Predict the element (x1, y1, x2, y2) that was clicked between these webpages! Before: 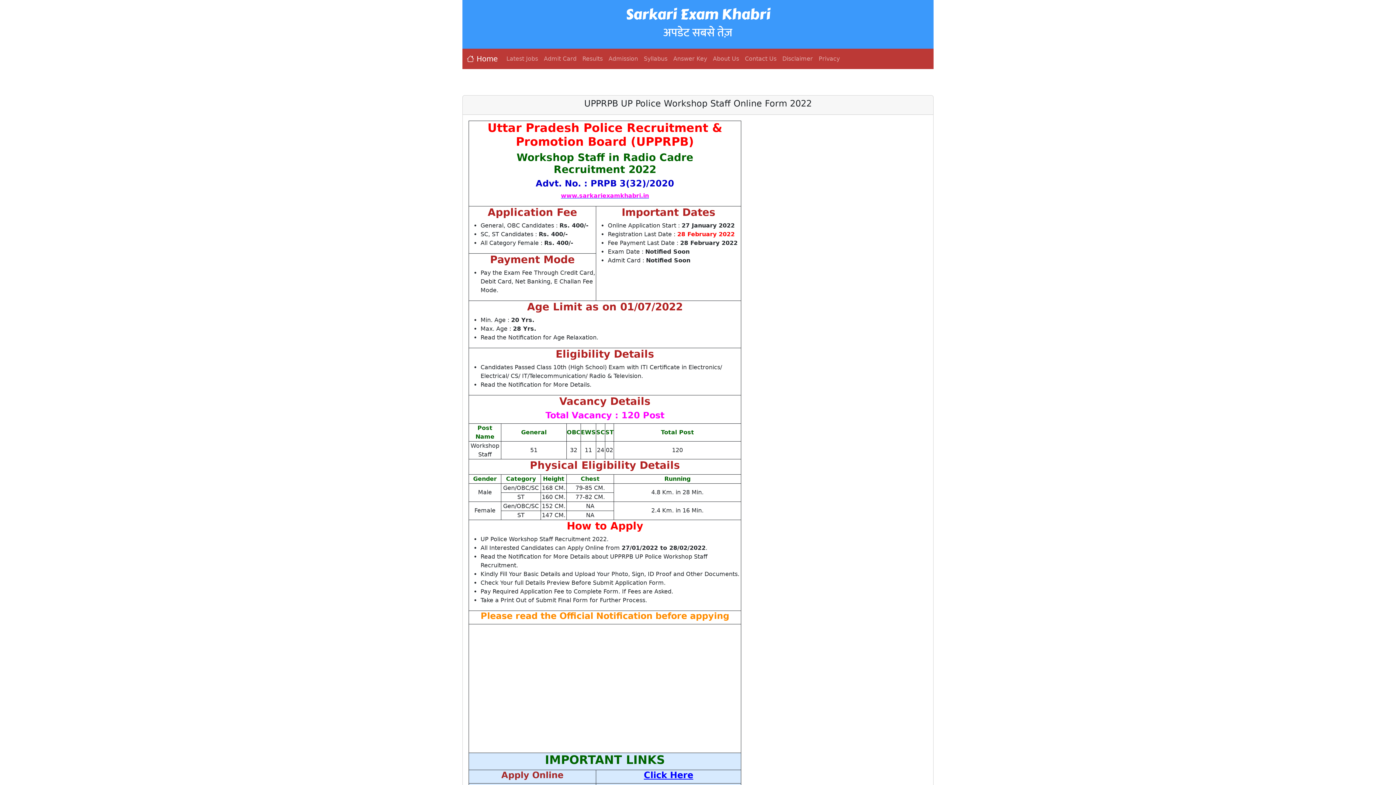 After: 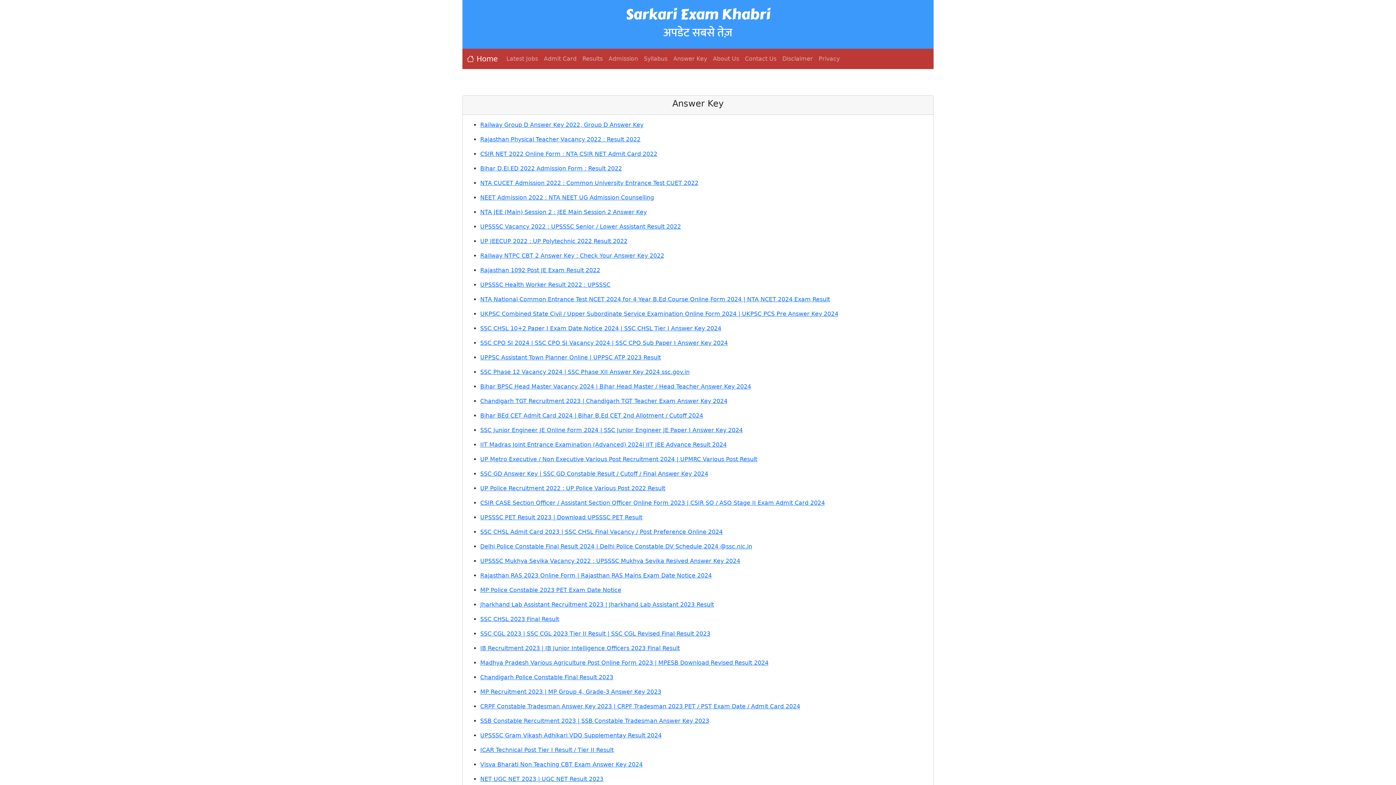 Action: label: Answer Key bbox: (670, 51, 710, 66)